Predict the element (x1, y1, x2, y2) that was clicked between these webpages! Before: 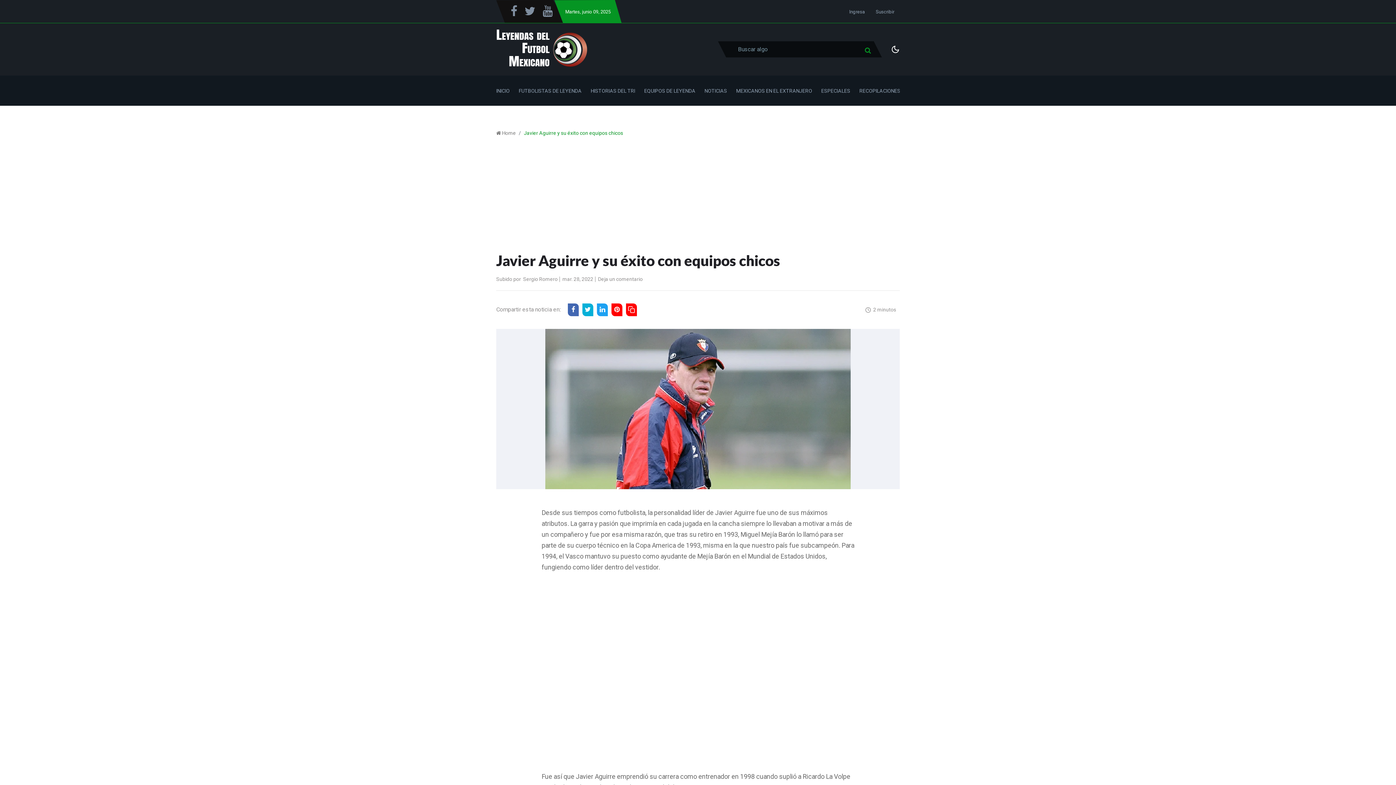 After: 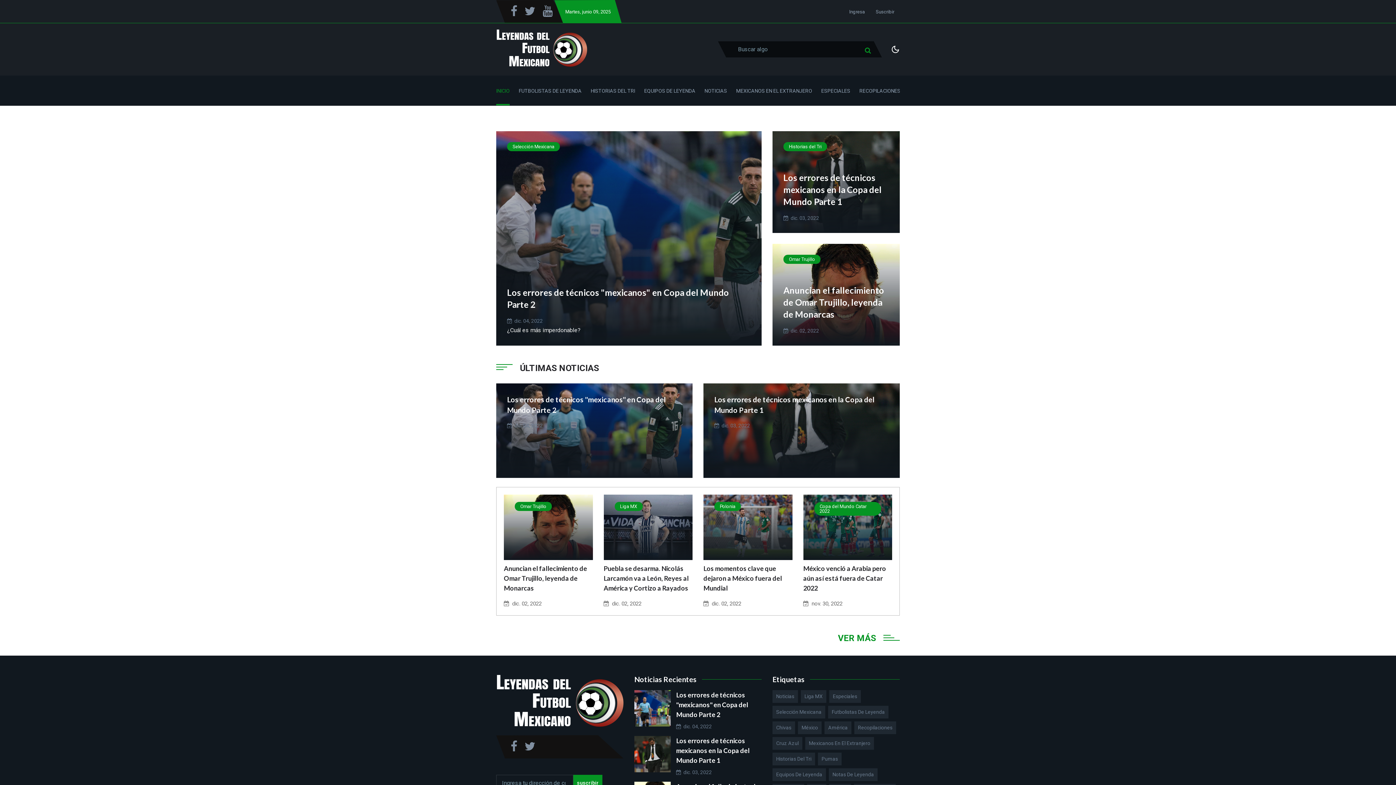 Action: bbox: (496, 45, 587, 52)